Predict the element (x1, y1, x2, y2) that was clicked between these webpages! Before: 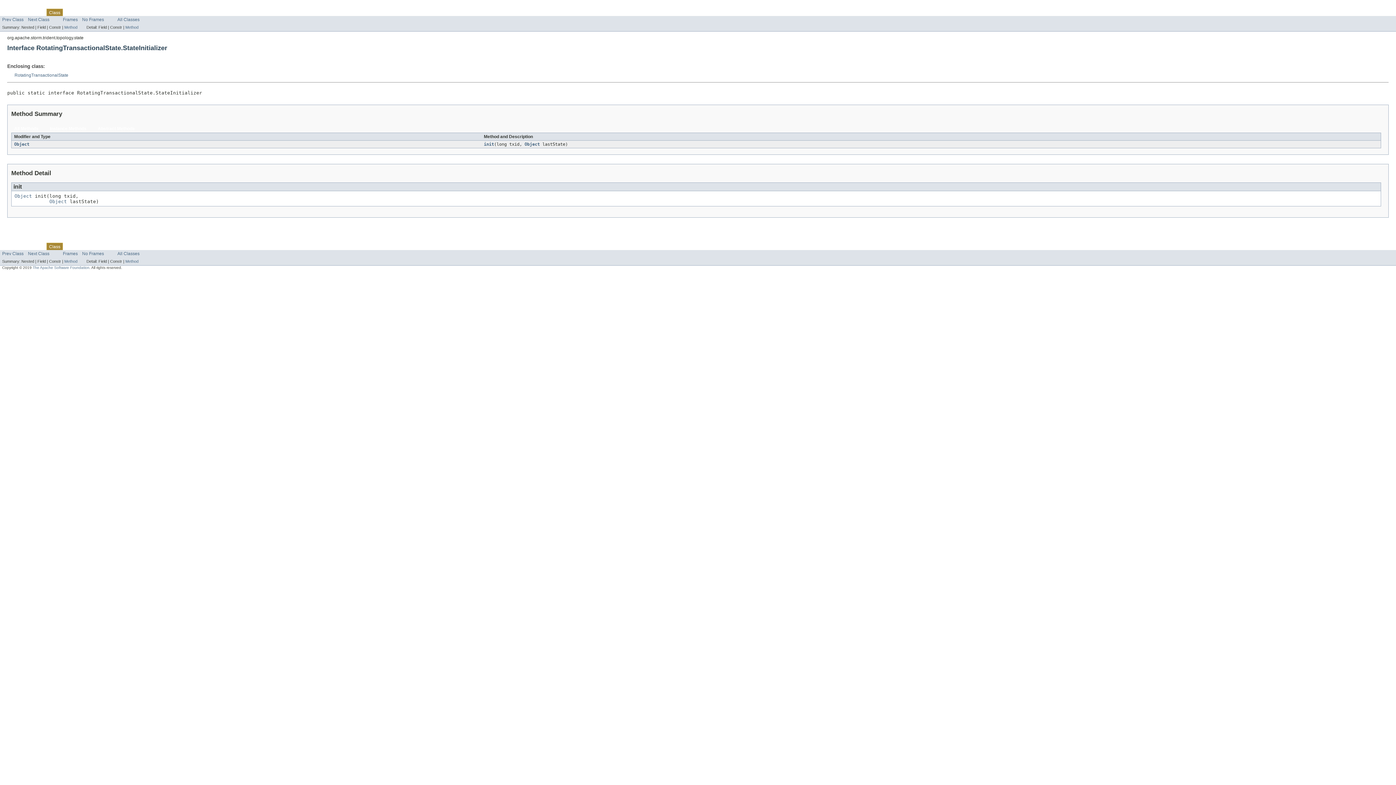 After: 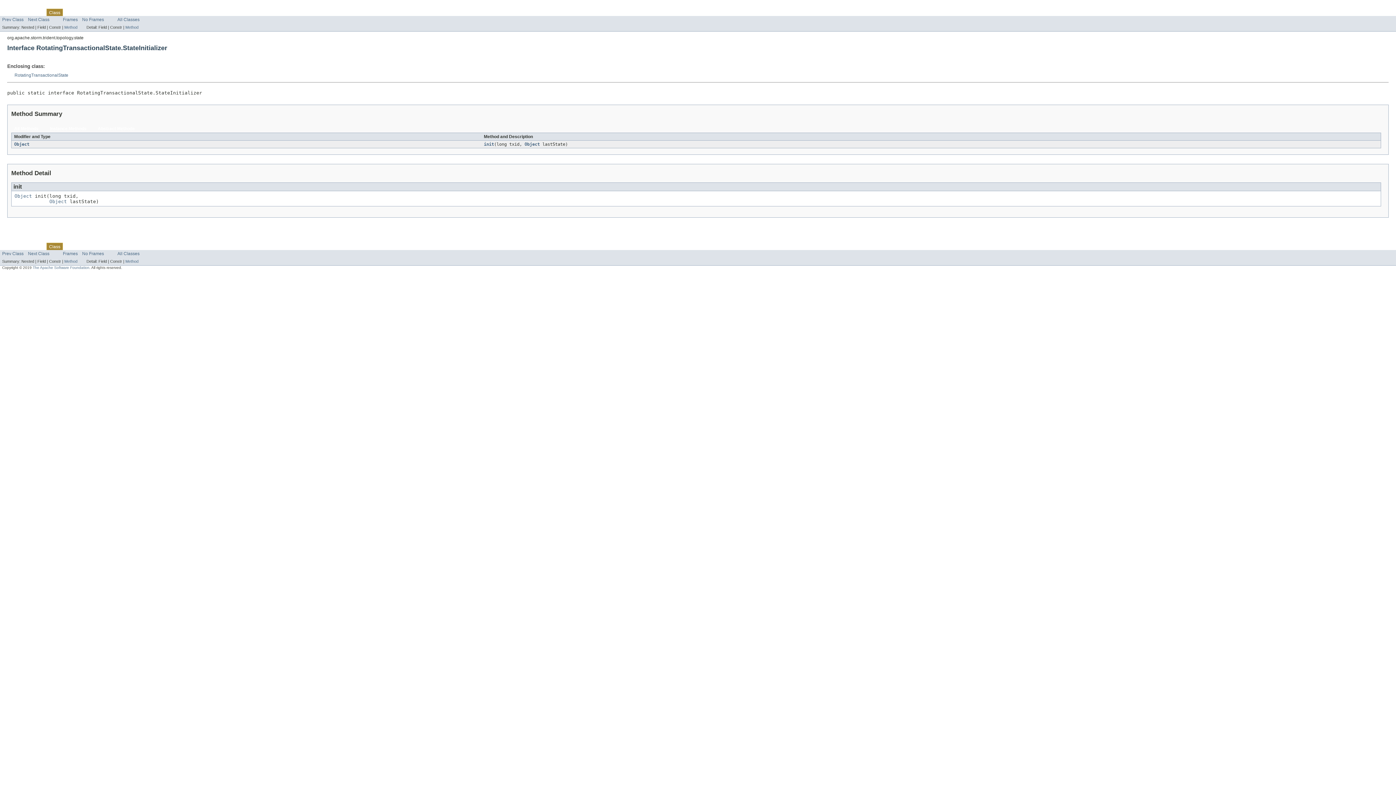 Action: bbox: (82, 251, 104, 256) label: No Frames